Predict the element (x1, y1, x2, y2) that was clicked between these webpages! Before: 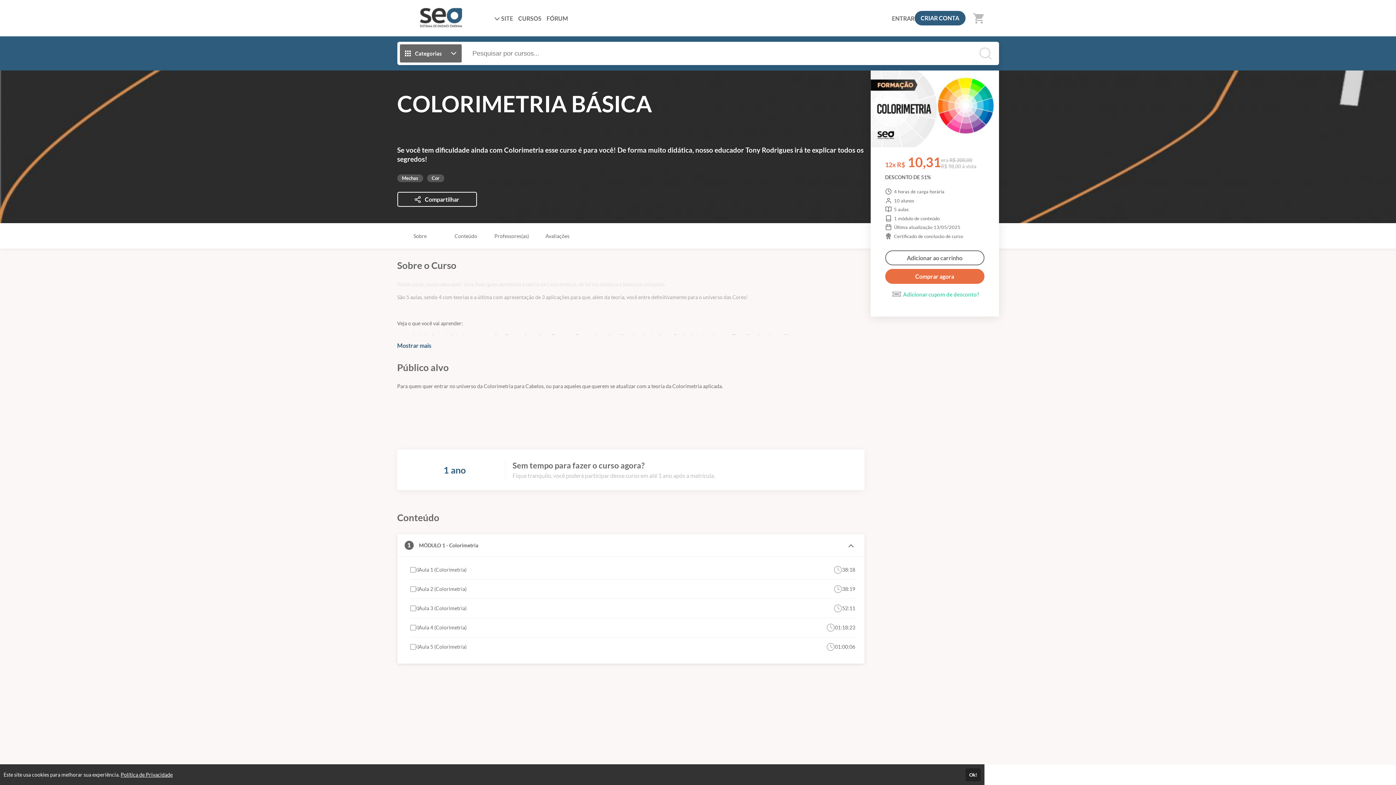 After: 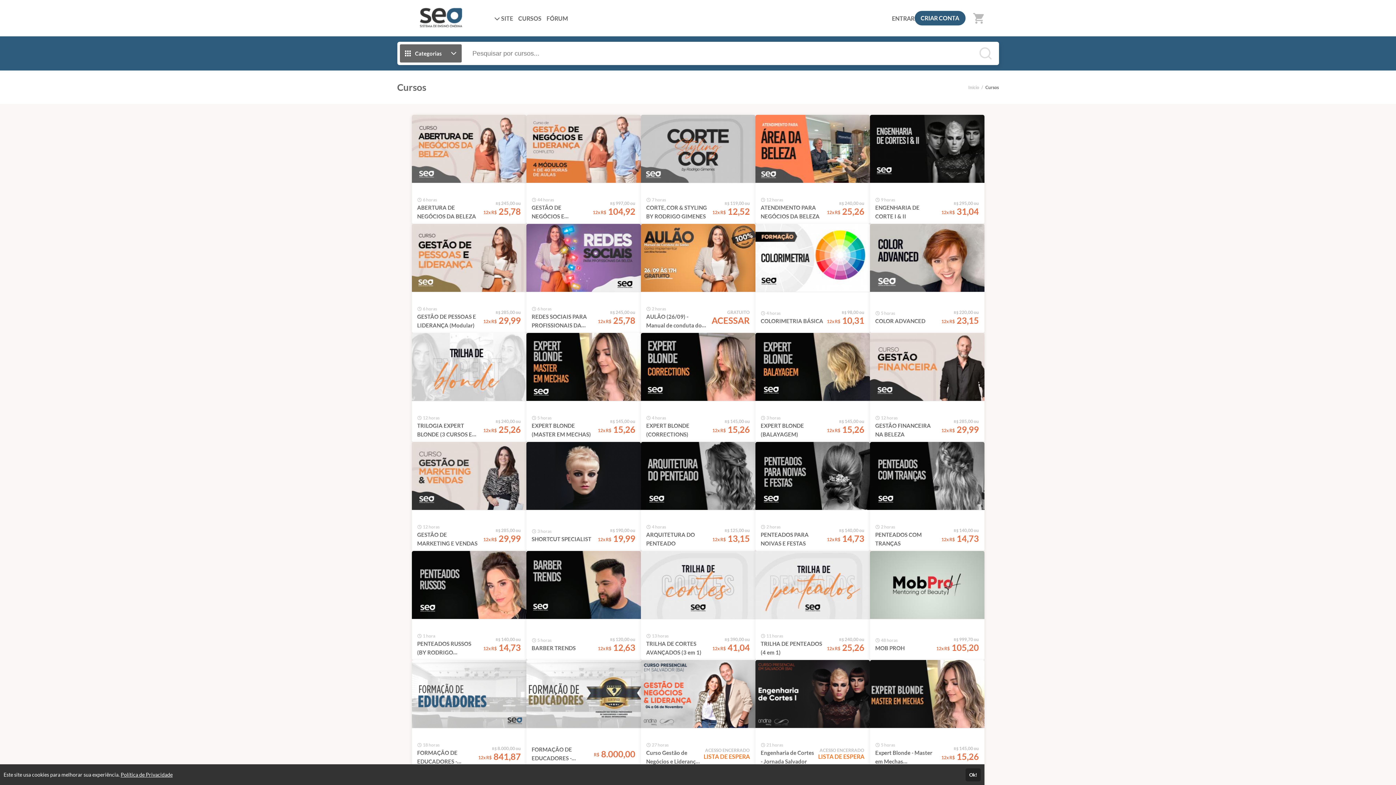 Action: bbox: (515, 12, 544, 23) label: CURSOS